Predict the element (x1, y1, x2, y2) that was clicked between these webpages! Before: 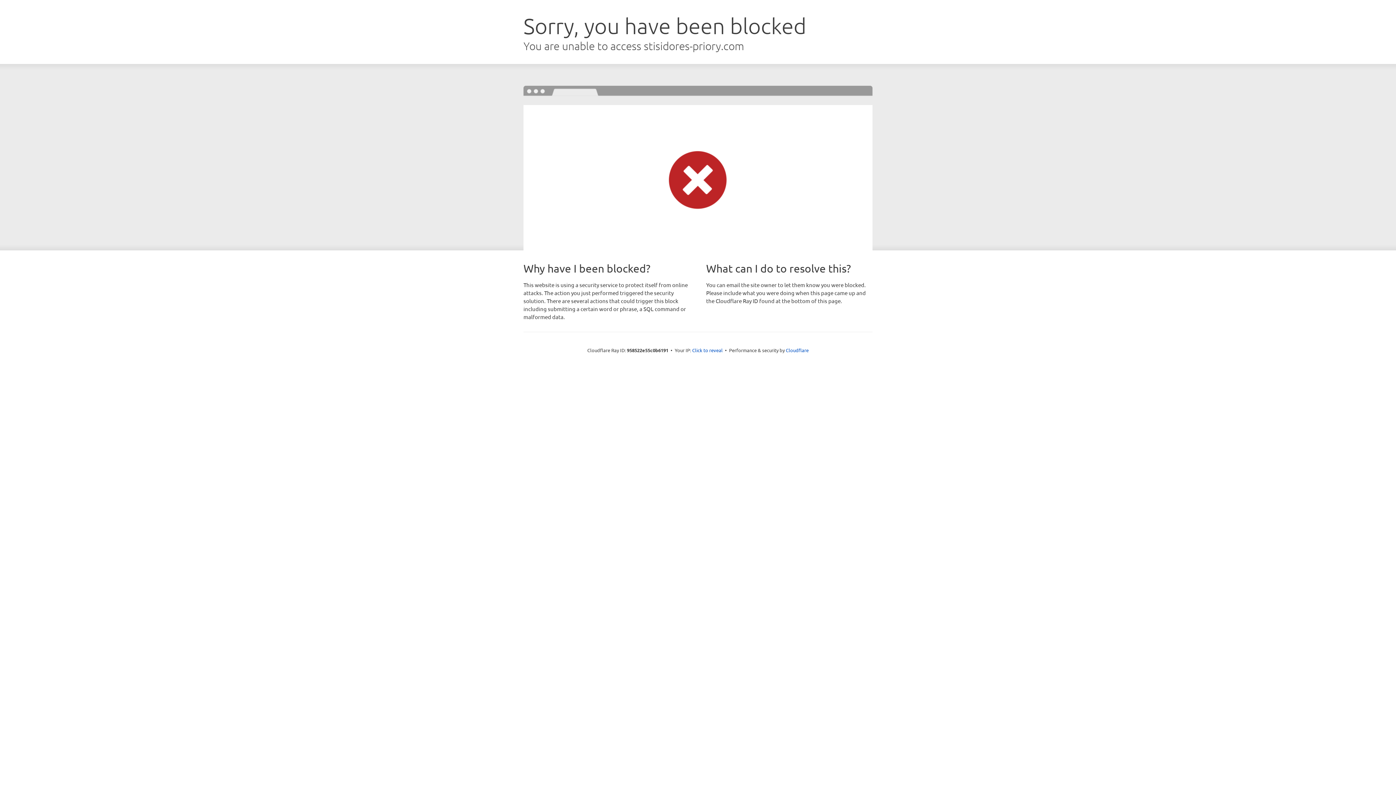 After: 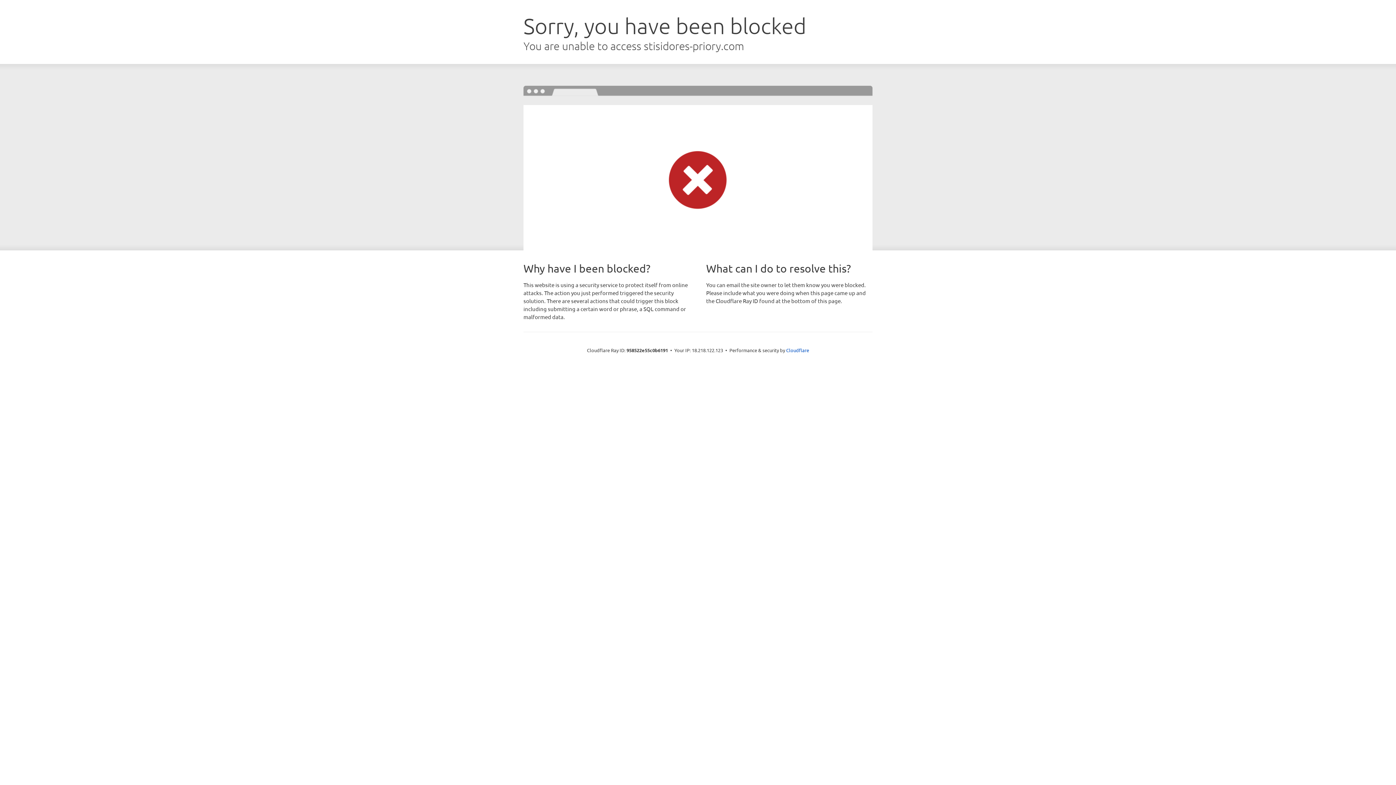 Action: label: Click to reveal bbox: (692, 346, 722, 353)